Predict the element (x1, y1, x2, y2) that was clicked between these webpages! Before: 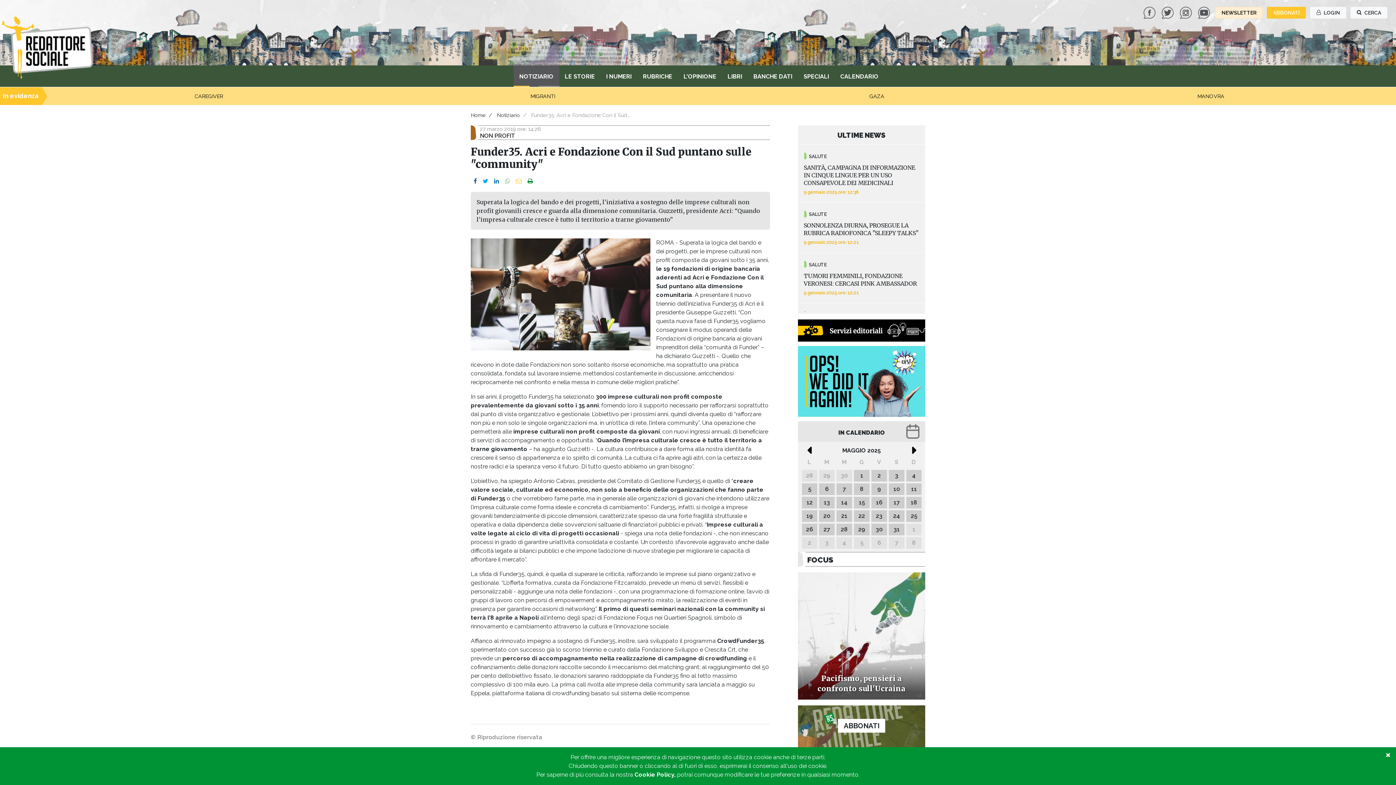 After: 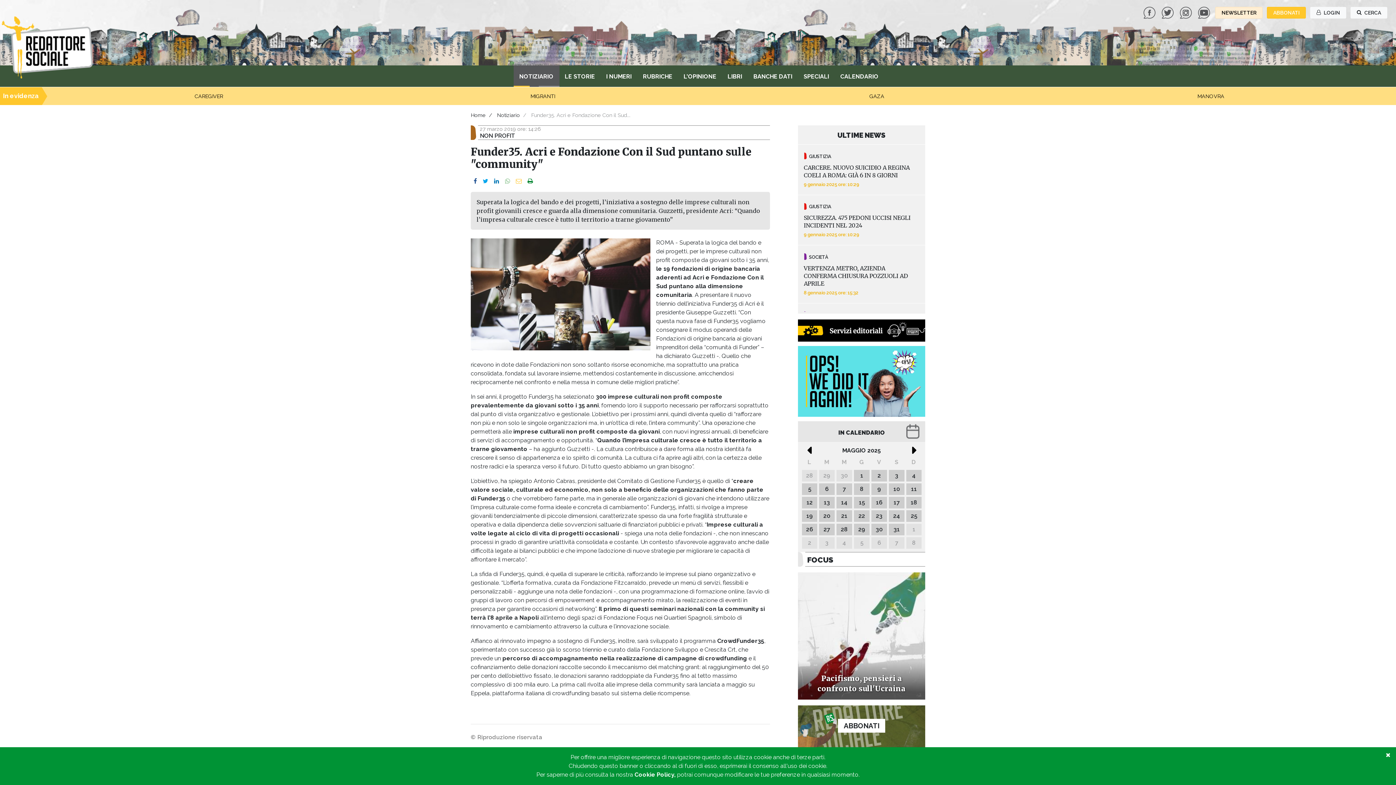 Action: bbox: (1197, 8, 1212, 15) label:  